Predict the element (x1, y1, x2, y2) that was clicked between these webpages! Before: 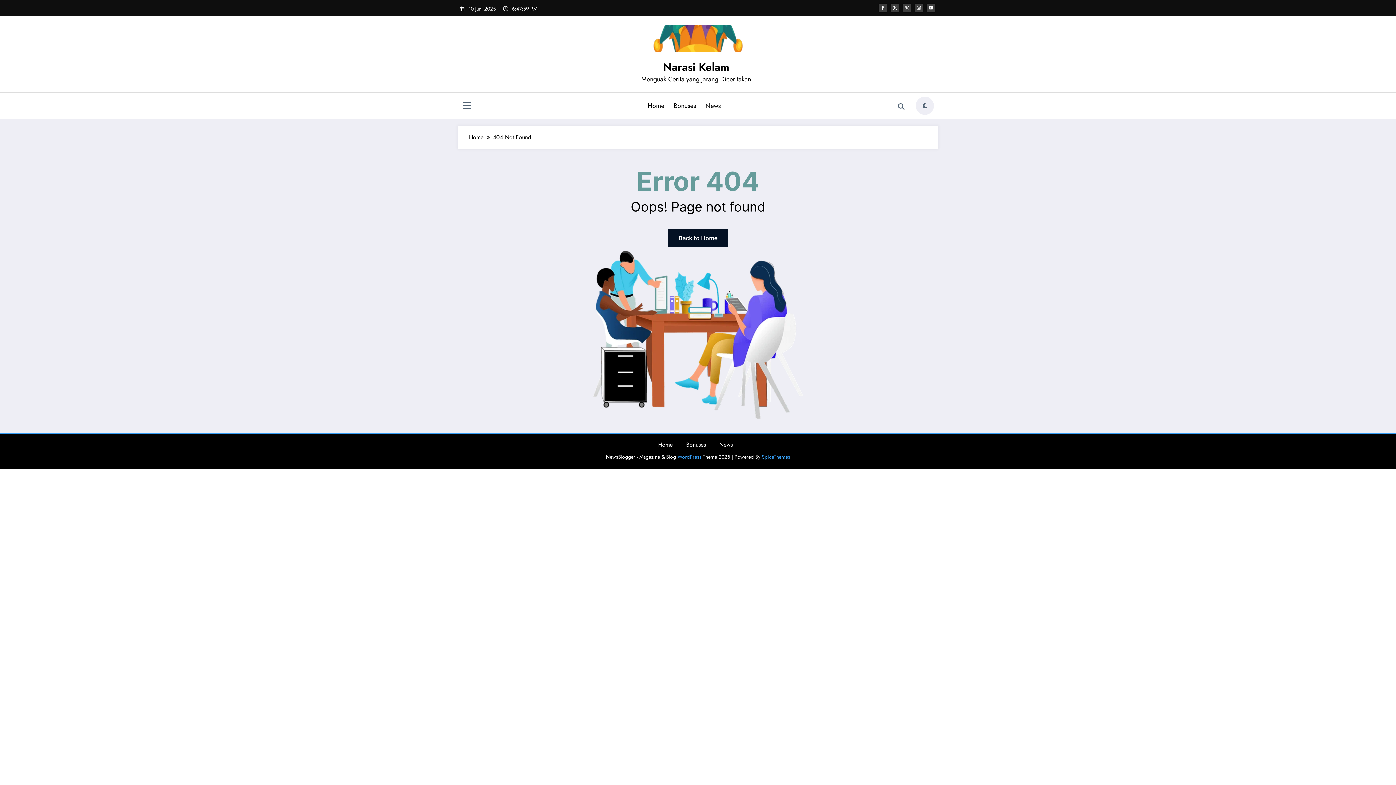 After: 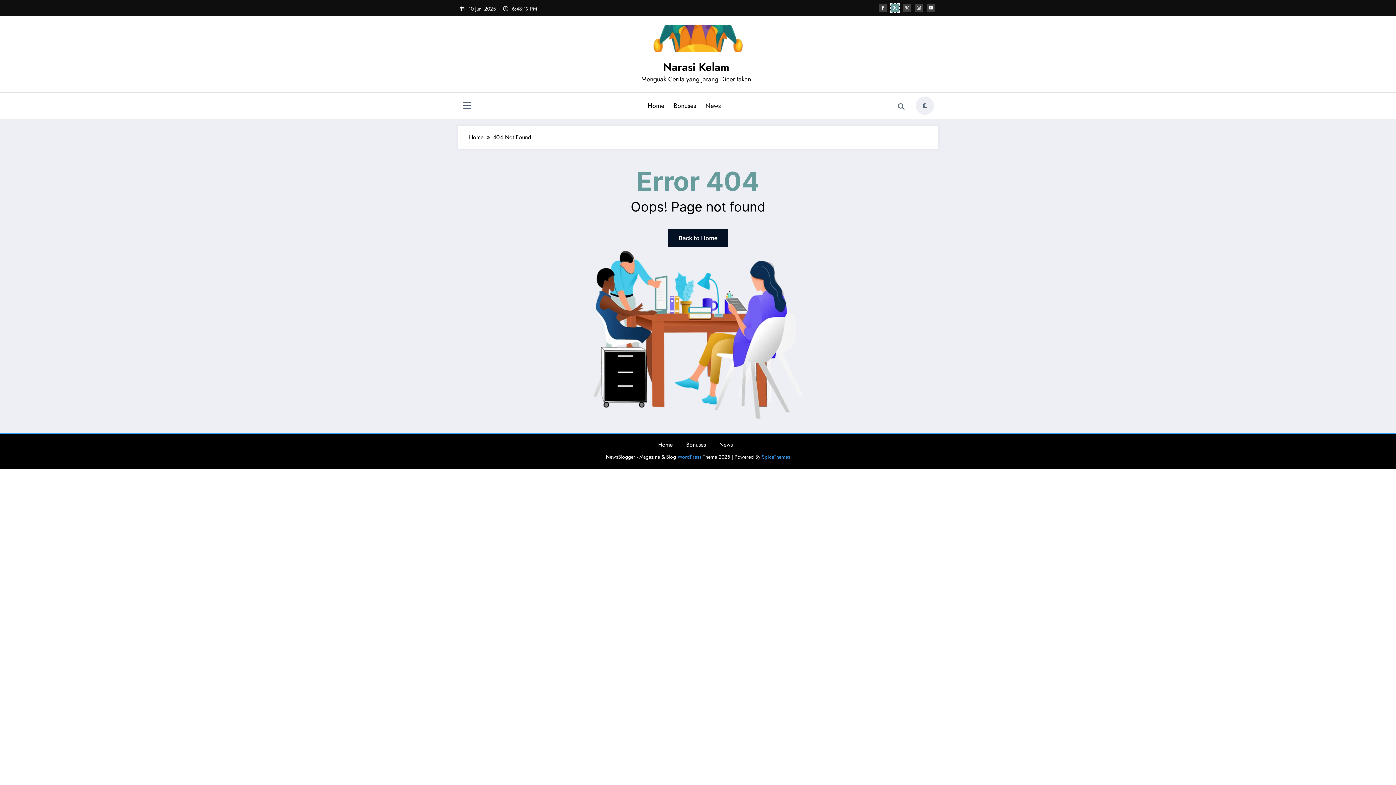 Action: bbox: (890, 3, 899, 12)